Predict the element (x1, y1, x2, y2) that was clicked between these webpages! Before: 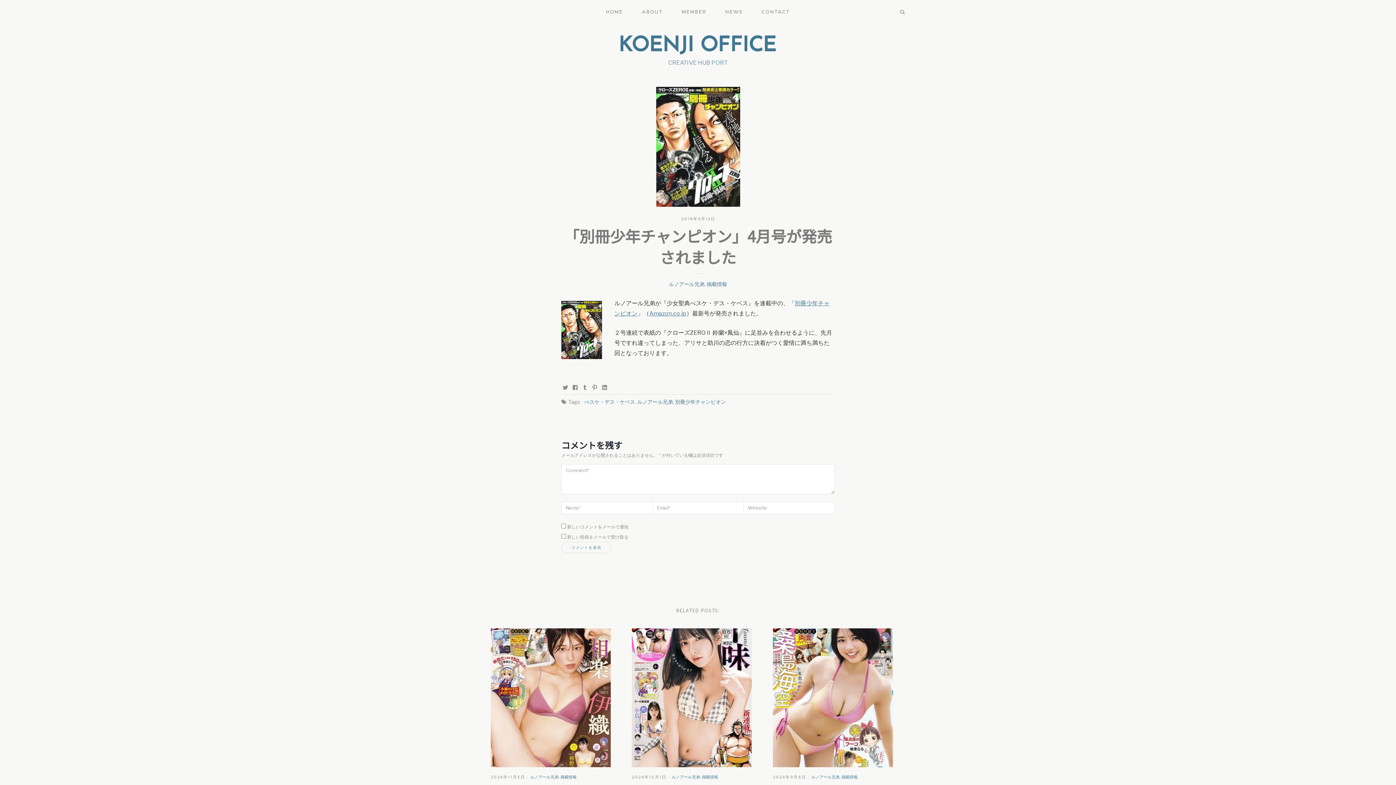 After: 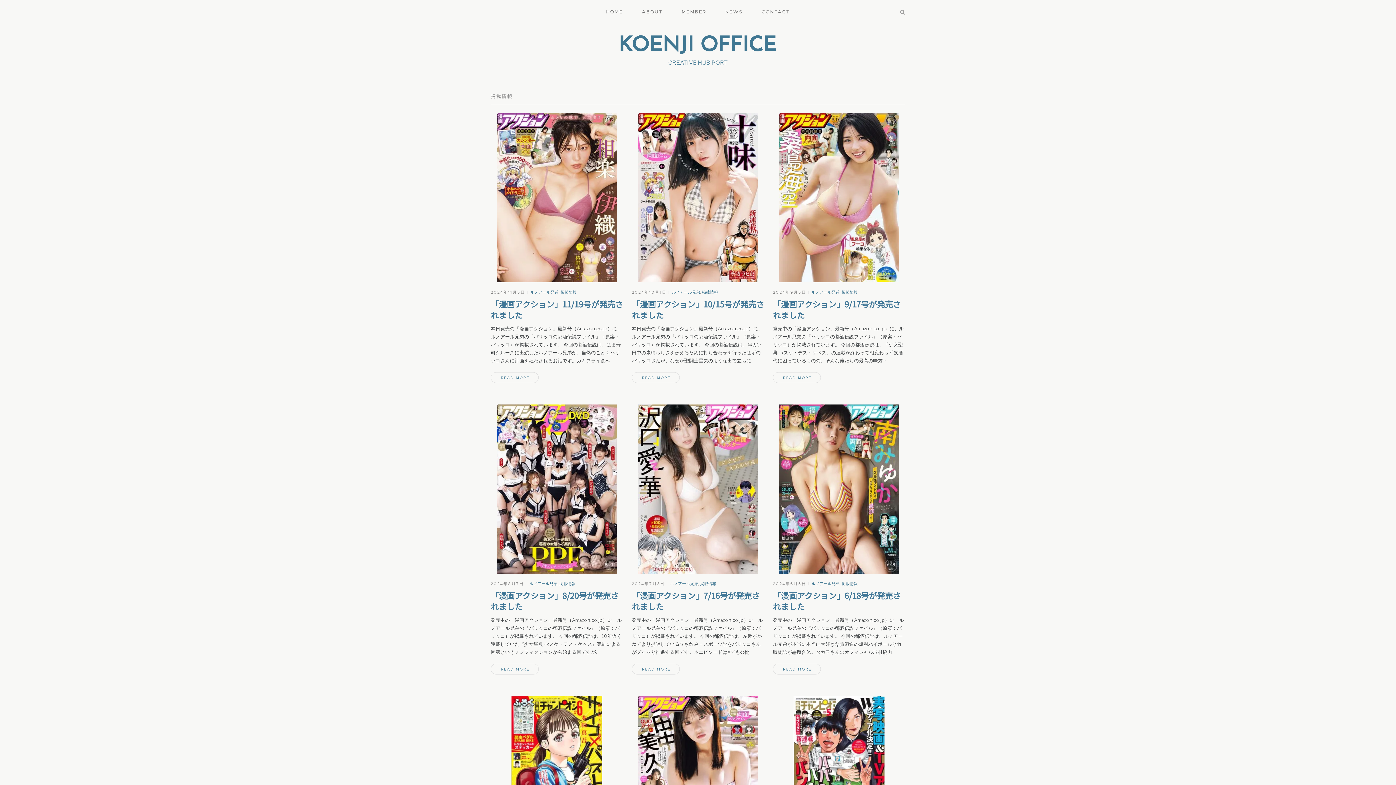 Action: bbox: (706, 281, 727, 287) label: 掲載情報